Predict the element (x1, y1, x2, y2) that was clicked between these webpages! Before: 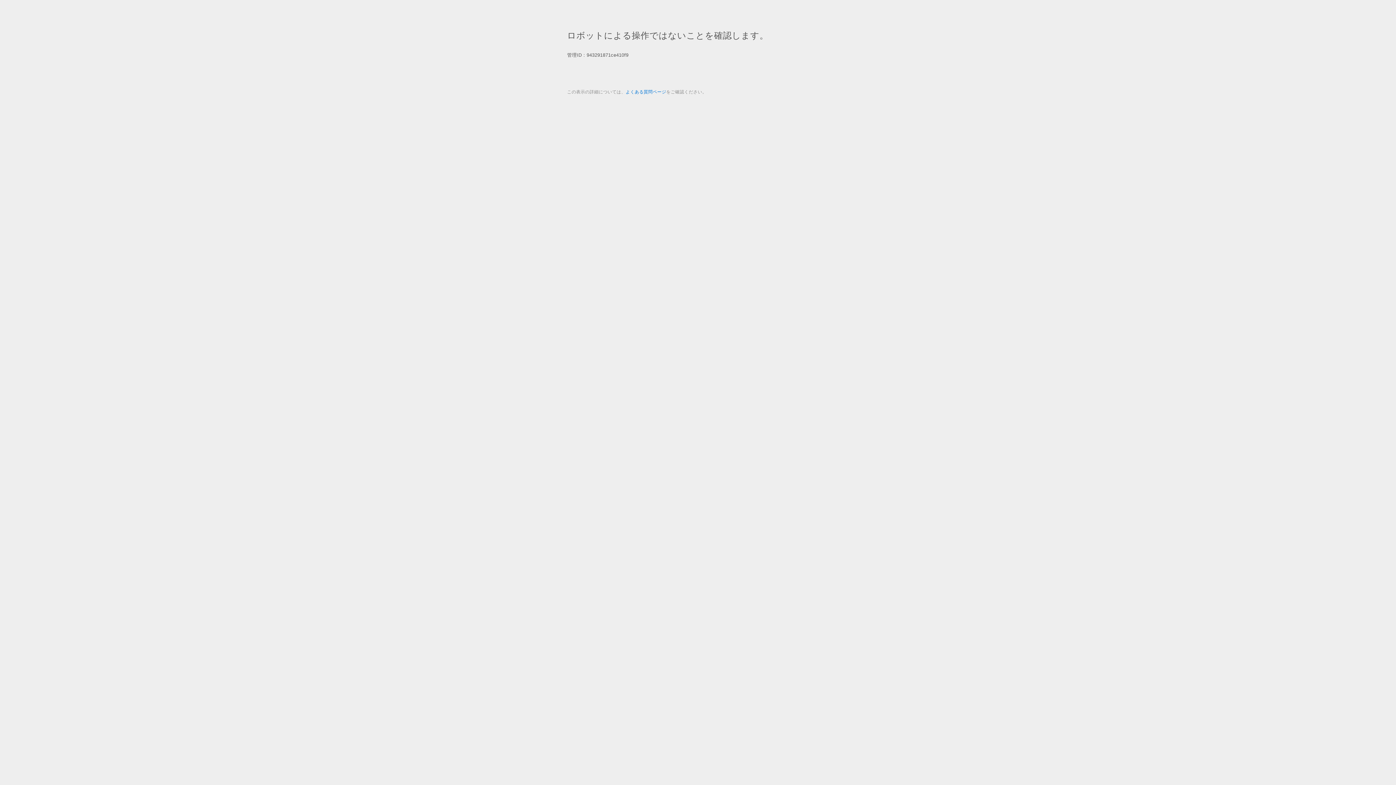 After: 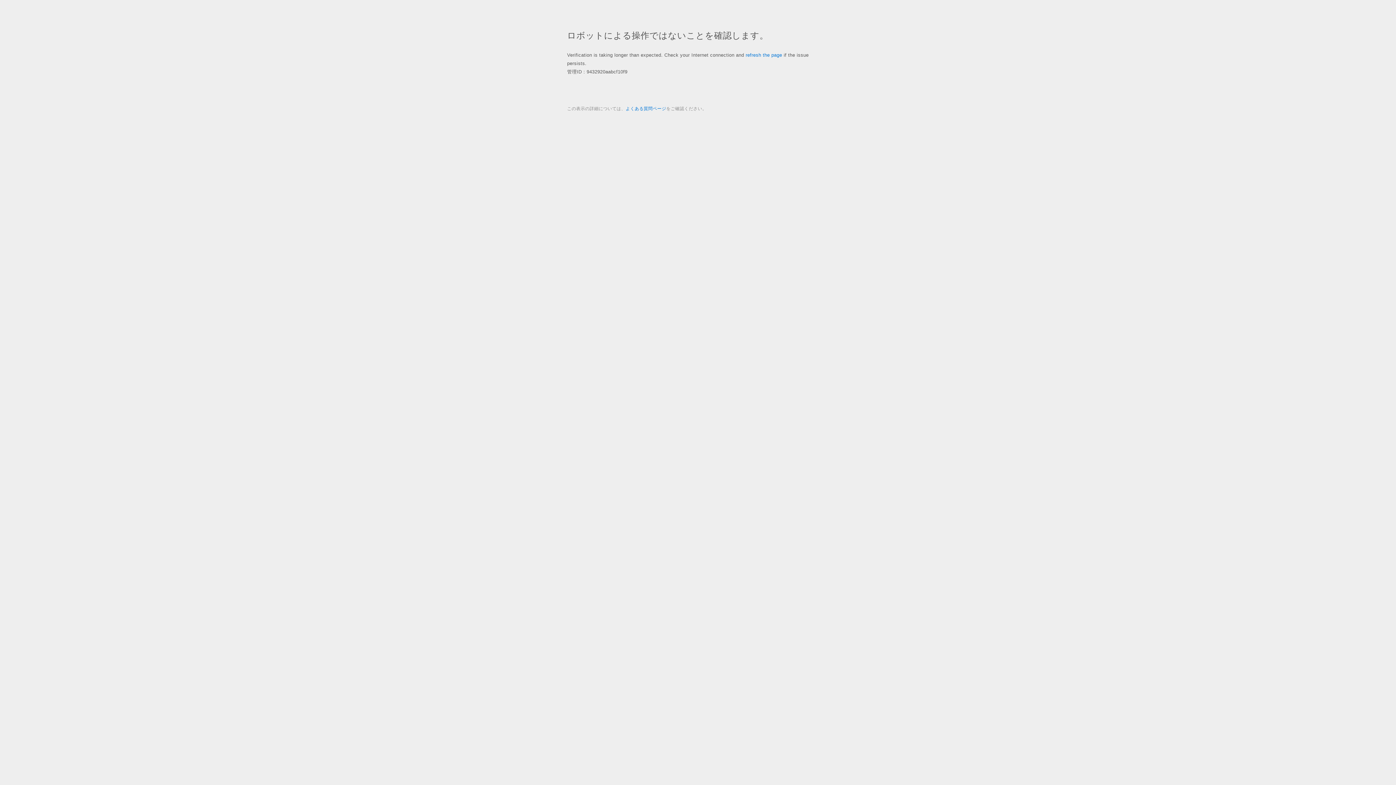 Action: bbox: (625, 89, 666, 94) label: よくある質問ページ